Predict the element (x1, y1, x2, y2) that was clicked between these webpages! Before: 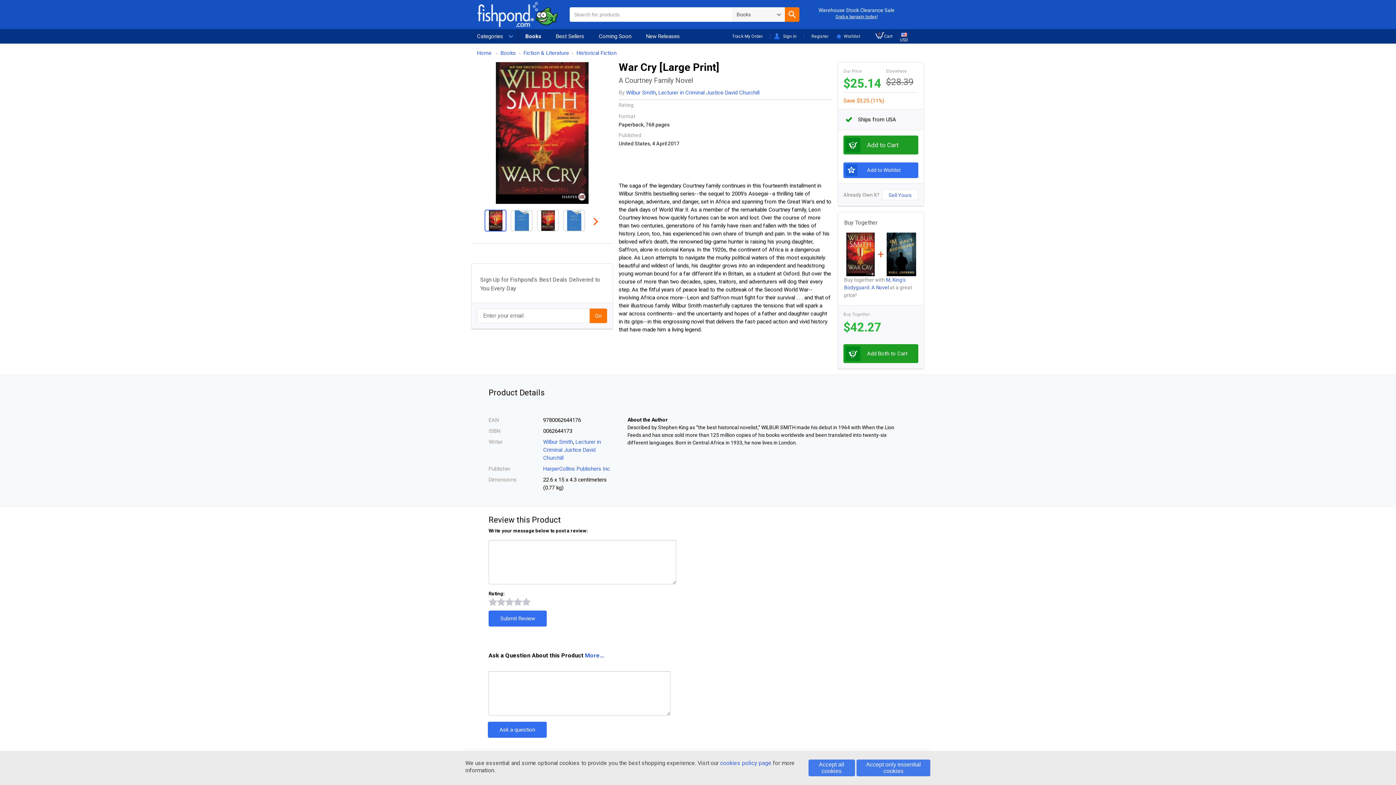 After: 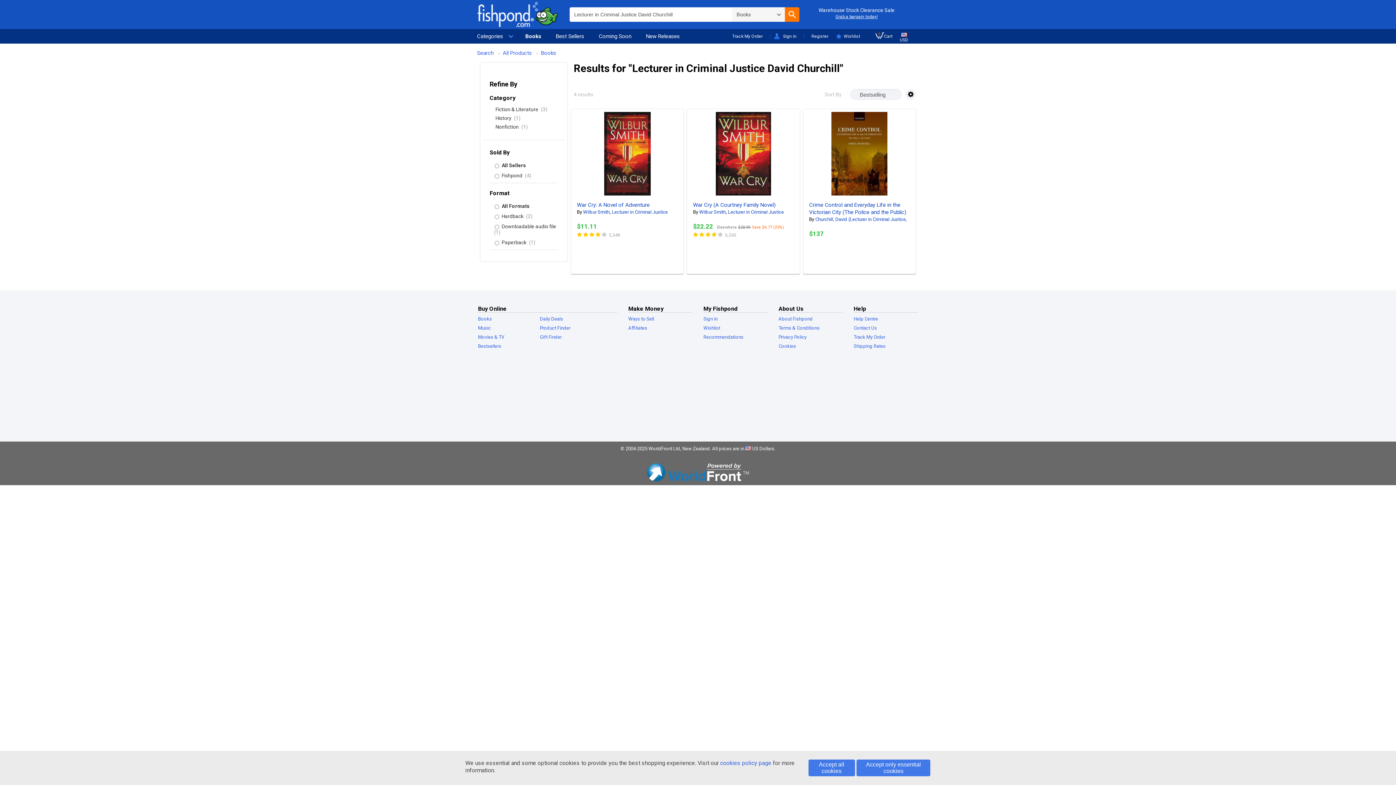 Action: label: Lecturer in Criminal Justice David Churchill bbox: (658, 89, 759, 96)